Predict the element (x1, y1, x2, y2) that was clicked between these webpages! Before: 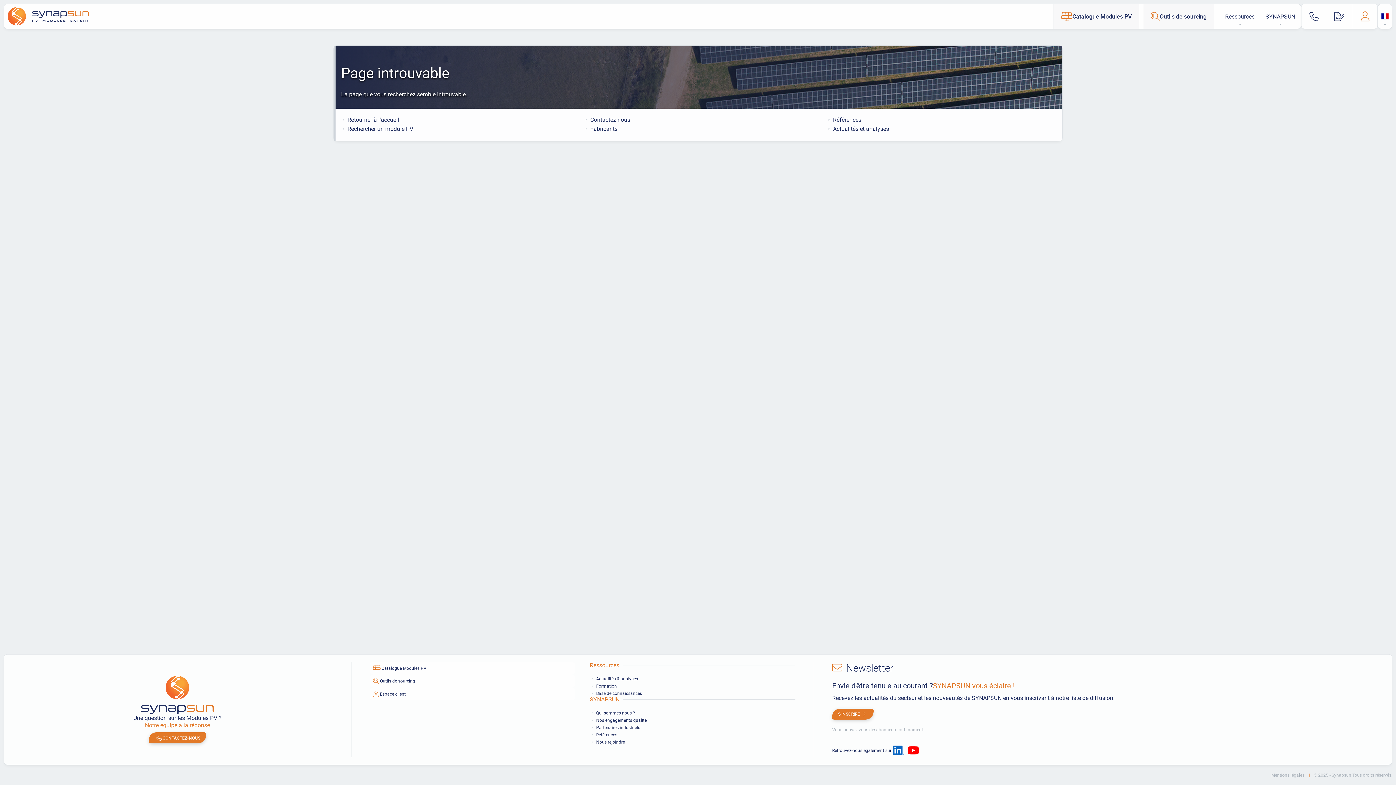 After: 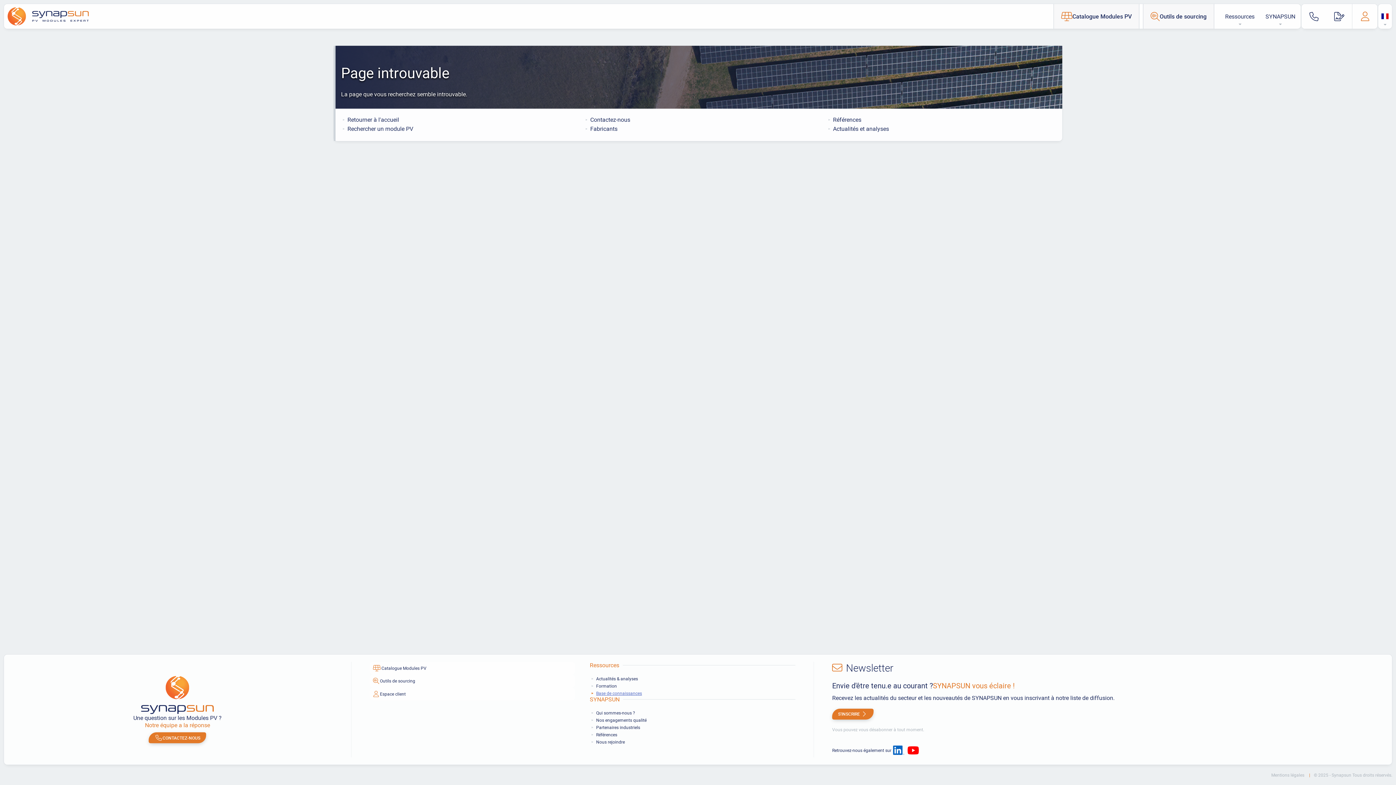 Action: label: Base de connaissances bbox: (596, 690, 642, 696)